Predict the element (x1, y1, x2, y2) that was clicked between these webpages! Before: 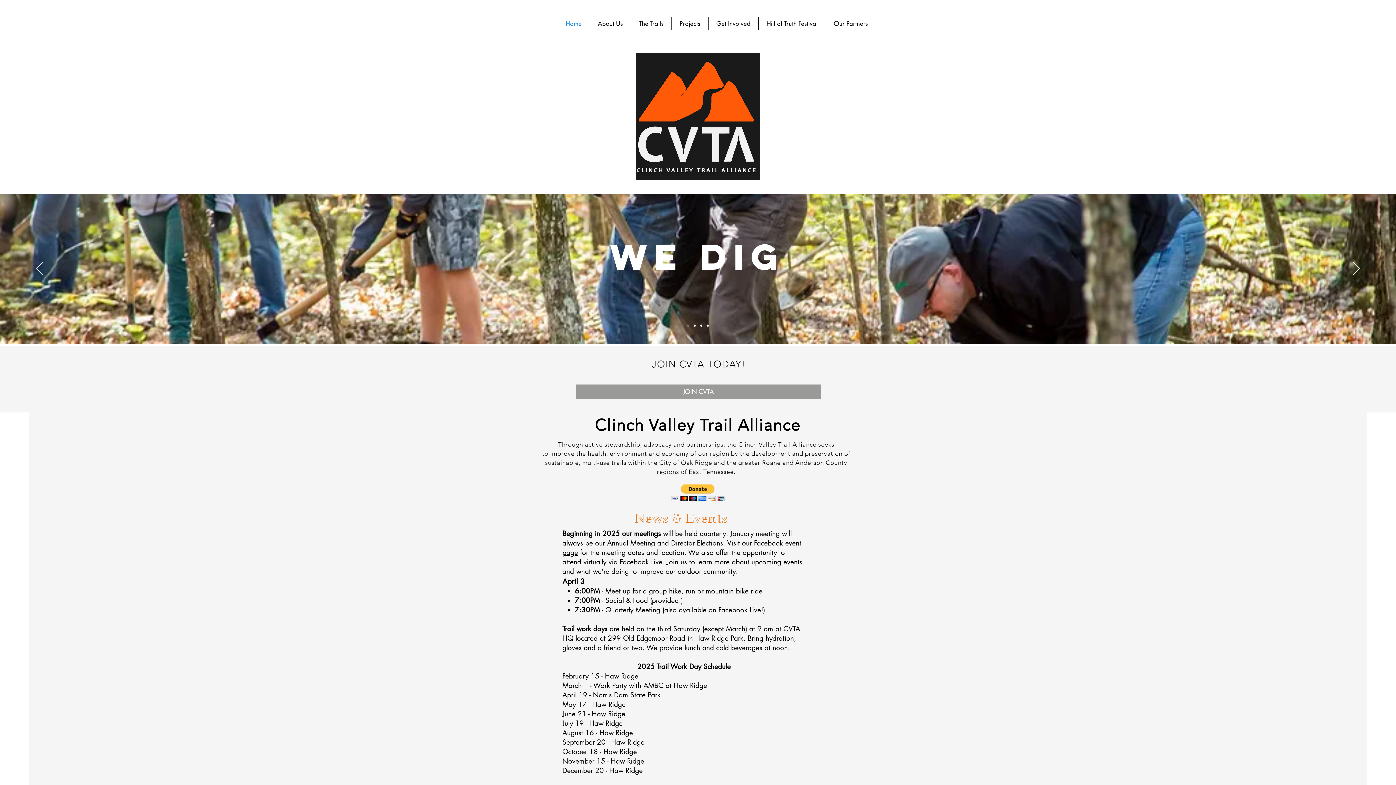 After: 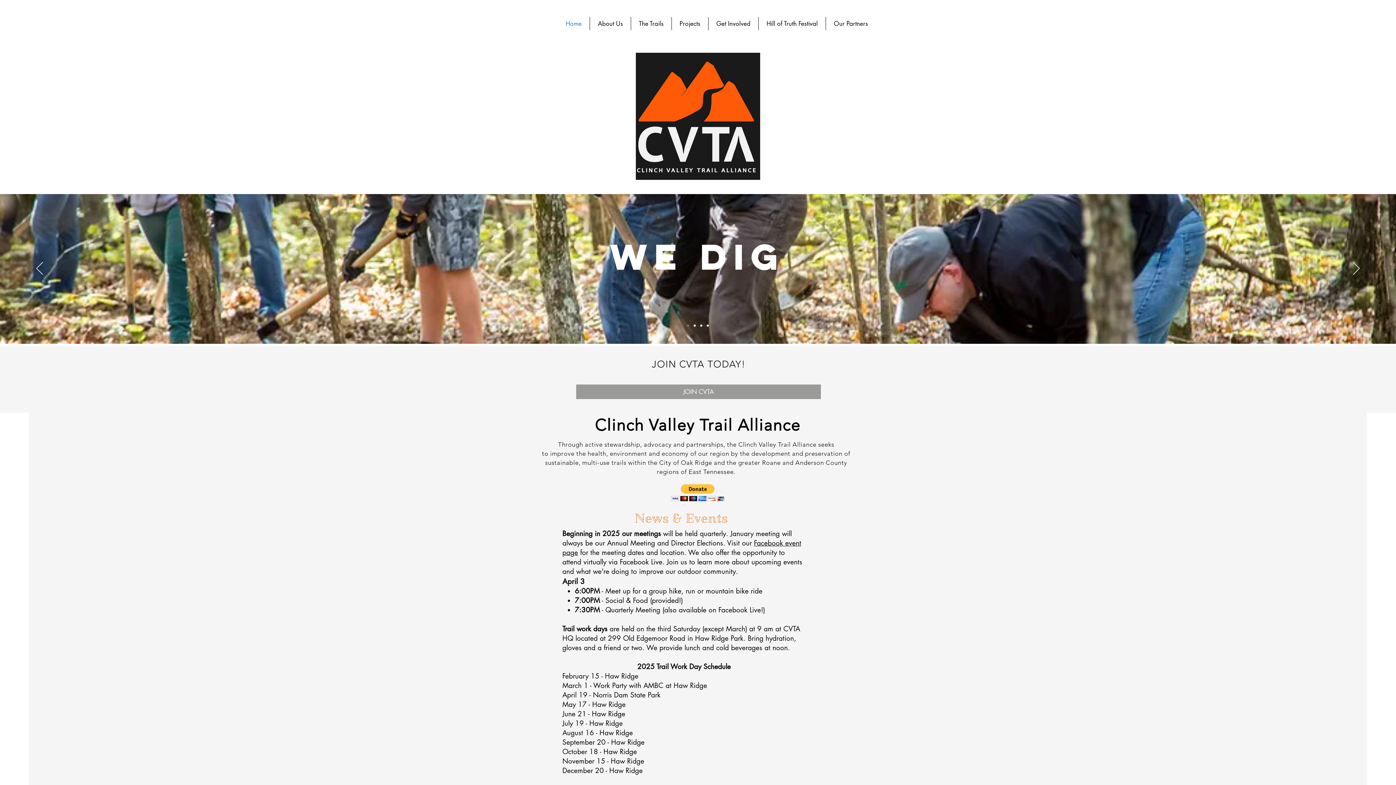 Action: label: WE RUN bbox: (700, 324, 702, 326)